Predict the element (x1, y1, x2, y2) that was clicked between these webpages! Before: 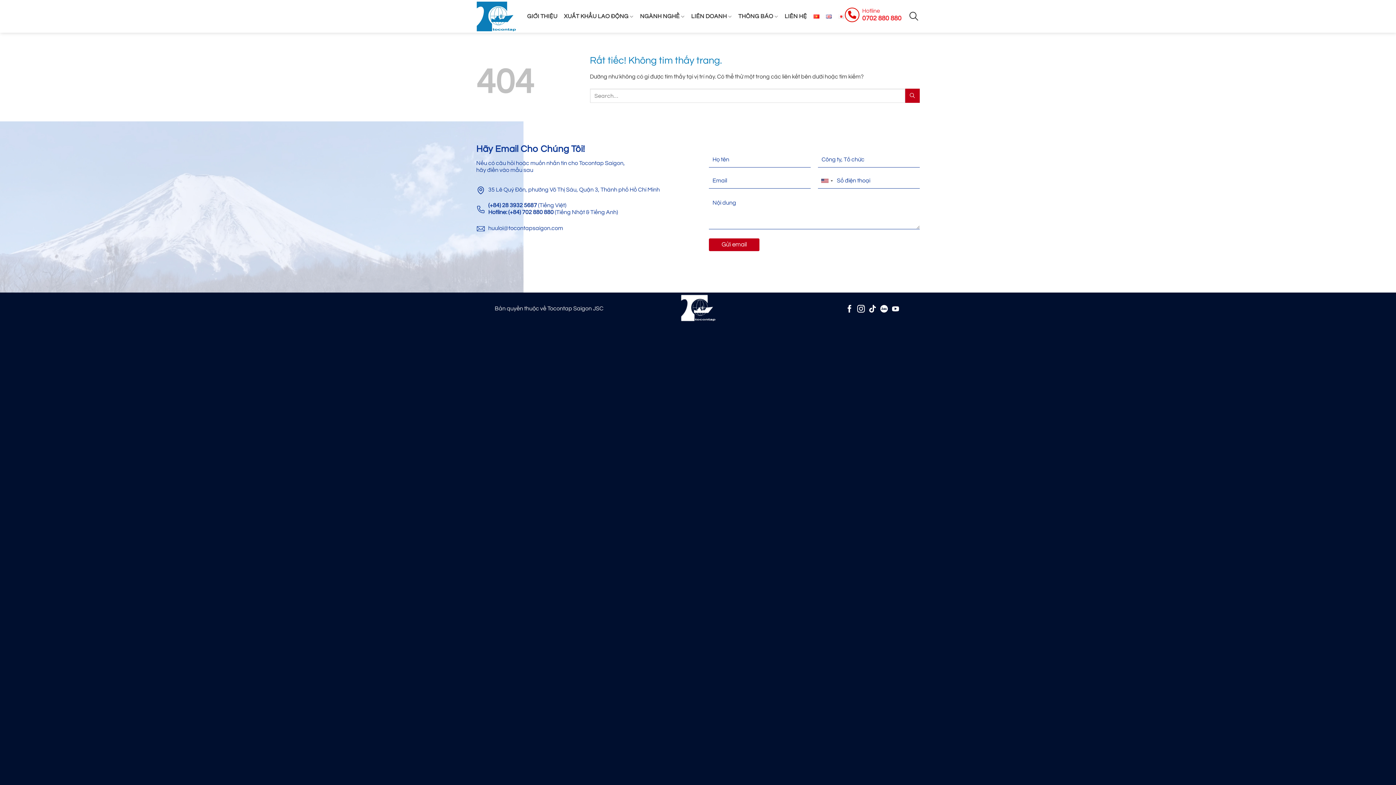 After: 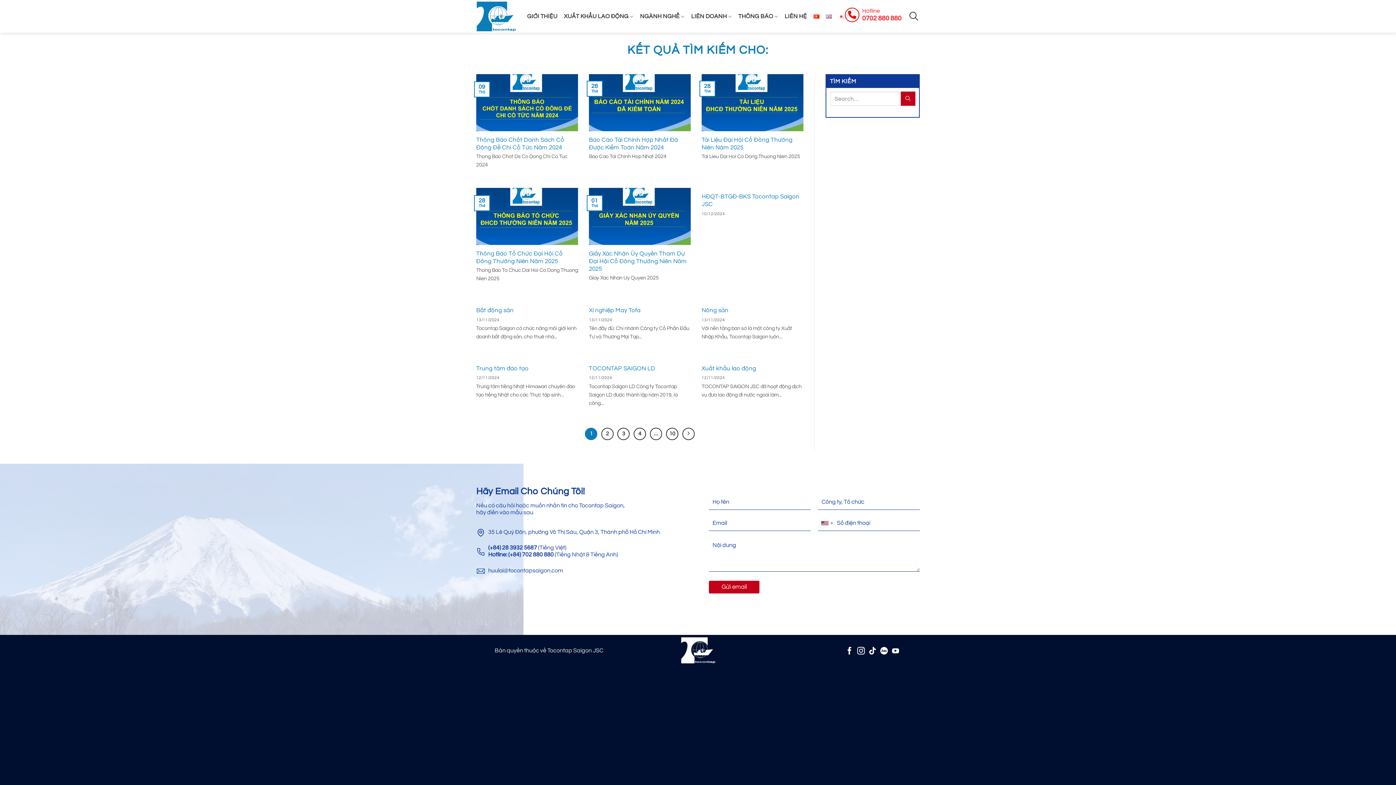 Action: label: Gửi bbox: (905, 88, 920, 103)